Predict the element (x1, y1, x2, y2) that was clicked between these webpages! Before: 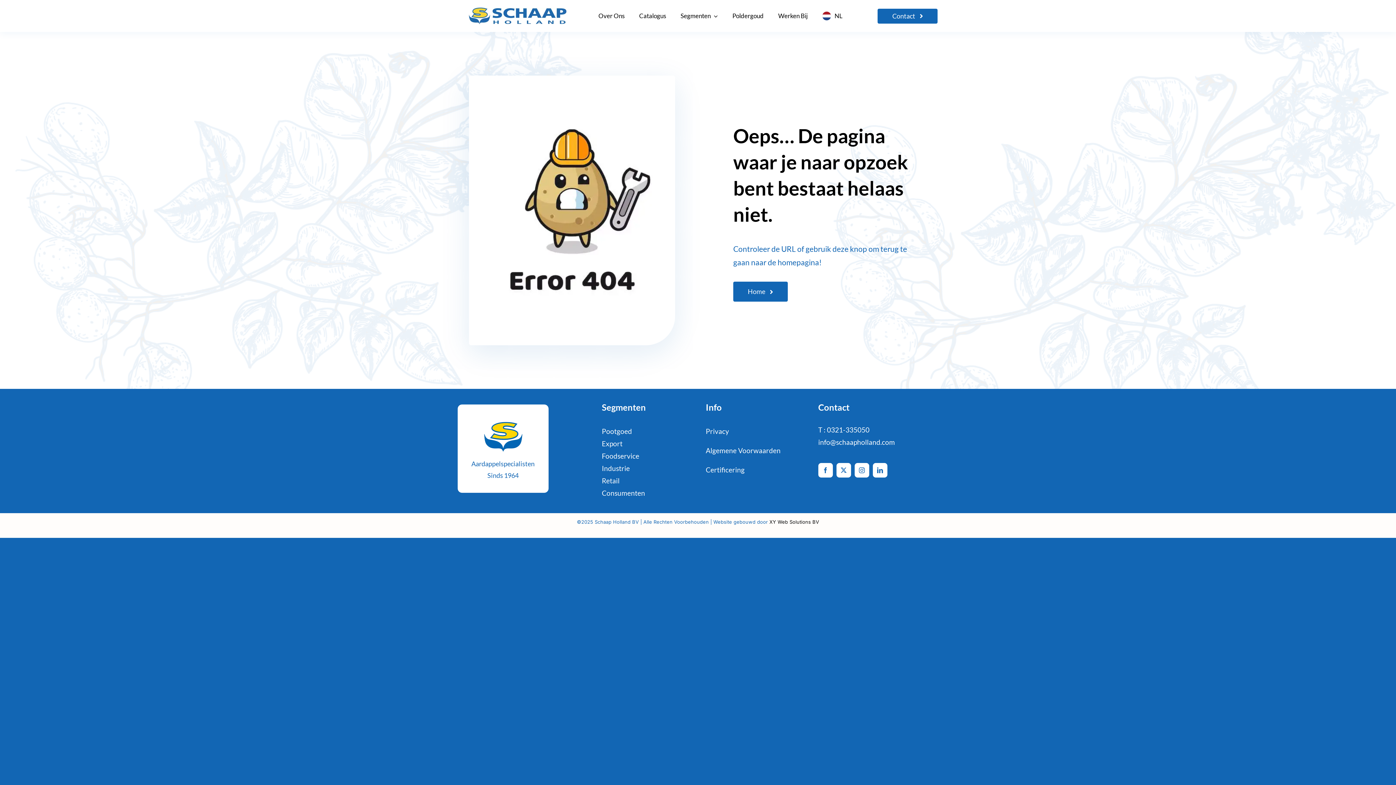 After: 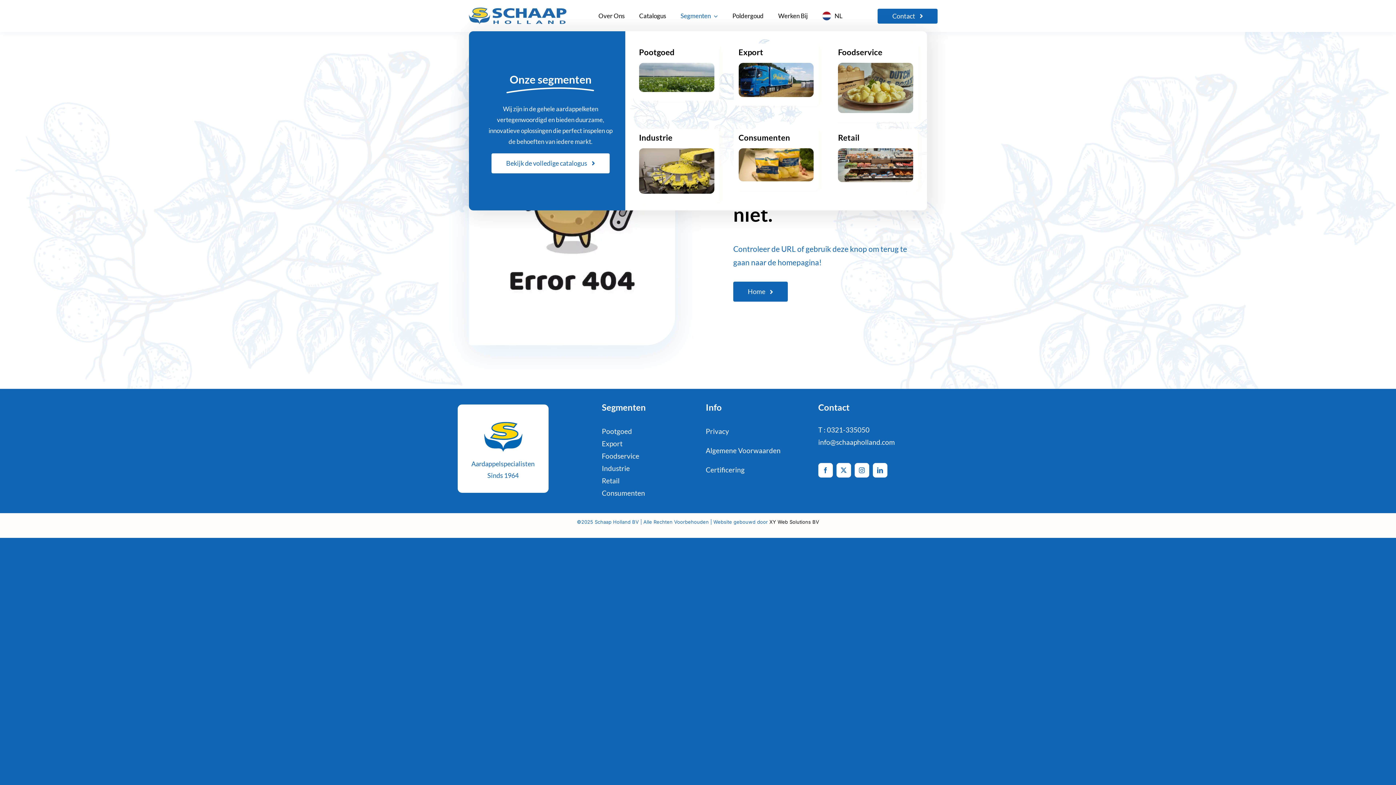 Action: bbox: (673, 3, 725, 28) label: Segmenten